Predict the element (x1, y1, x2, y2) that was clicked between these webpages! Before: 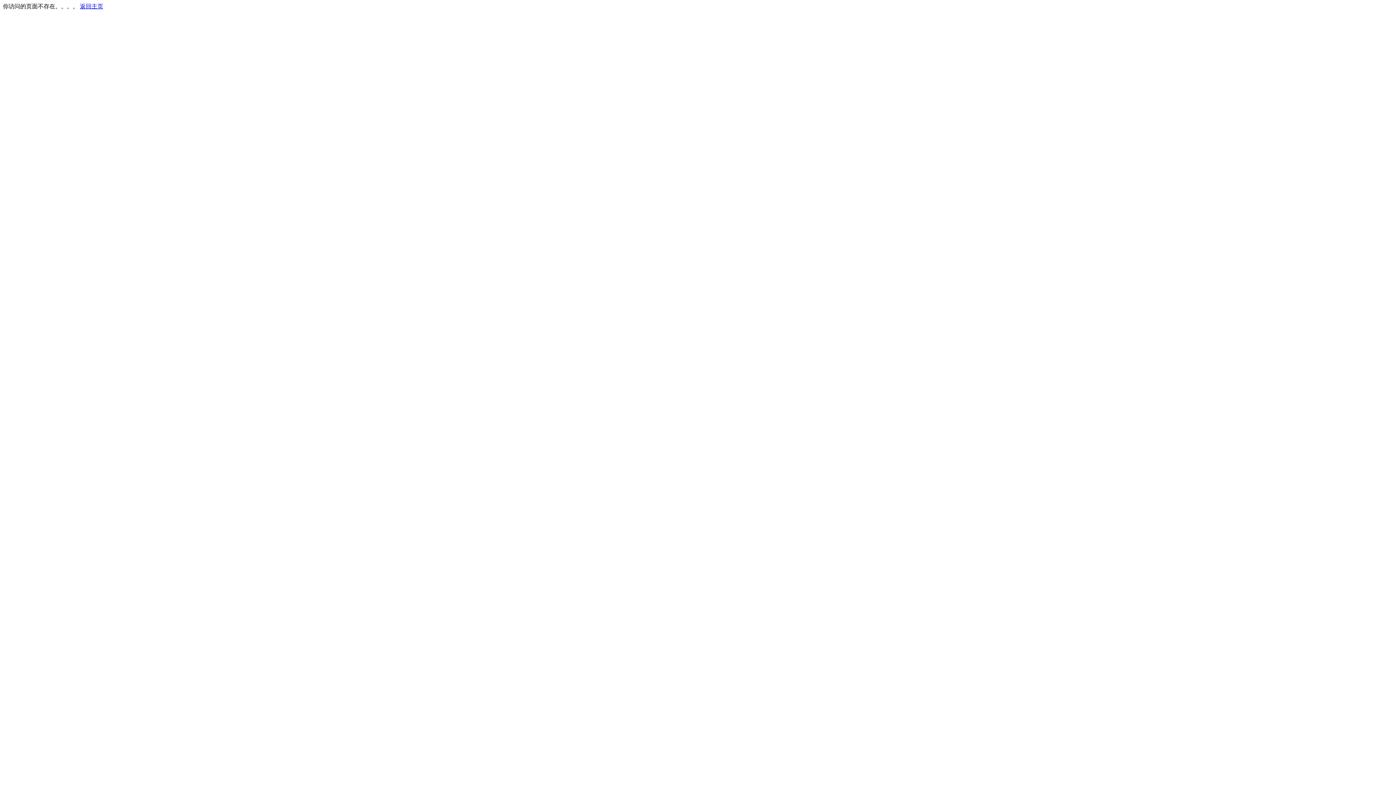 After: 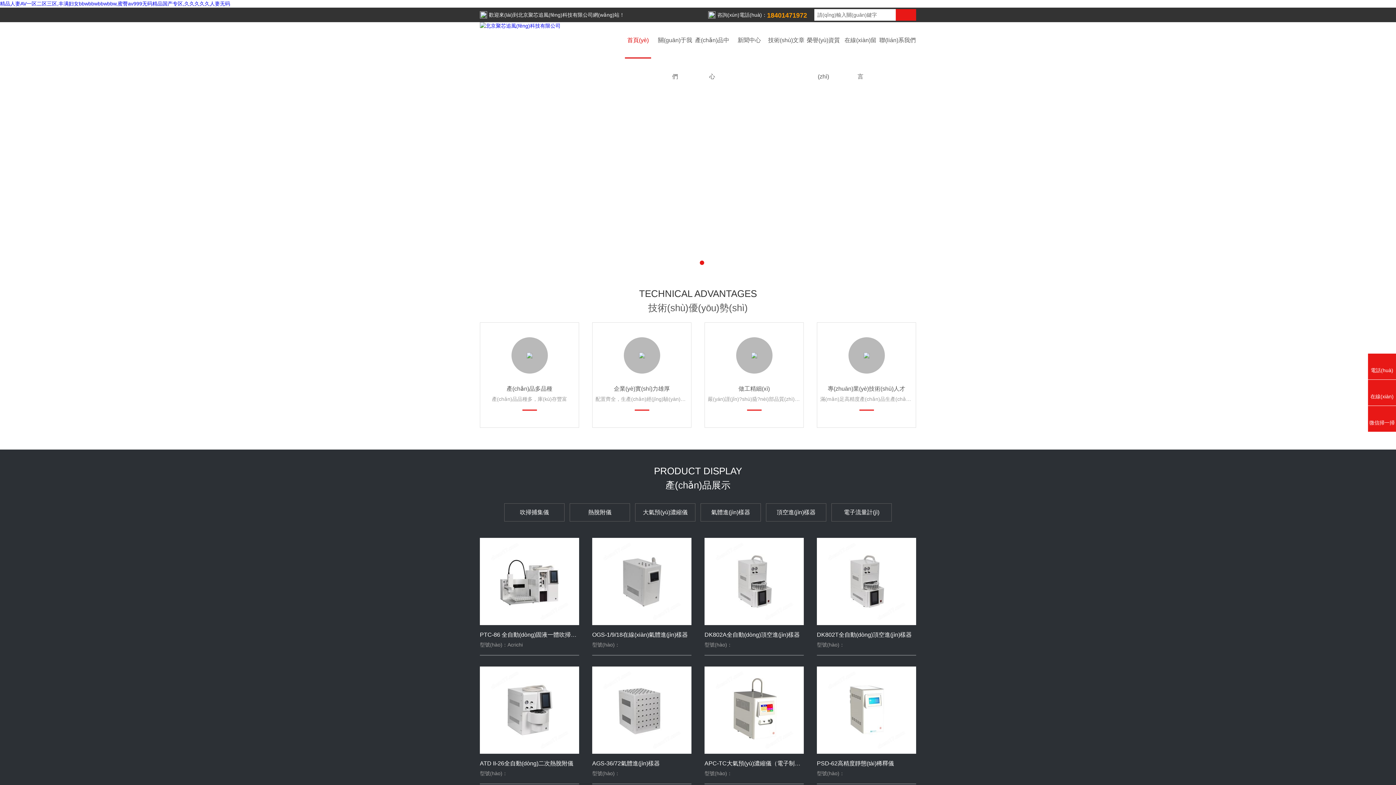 Action: bbox: (80, 3, 103, 9) label: 返回主页